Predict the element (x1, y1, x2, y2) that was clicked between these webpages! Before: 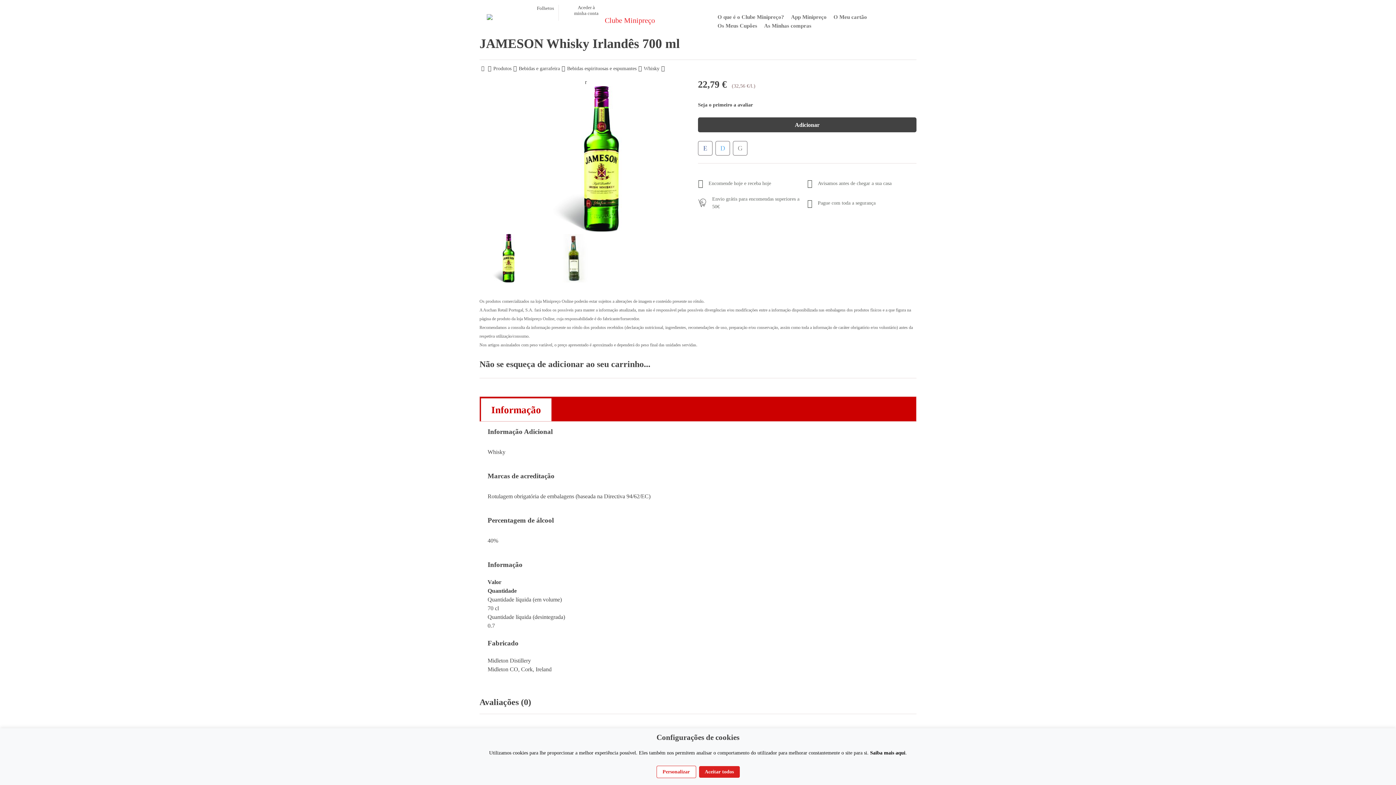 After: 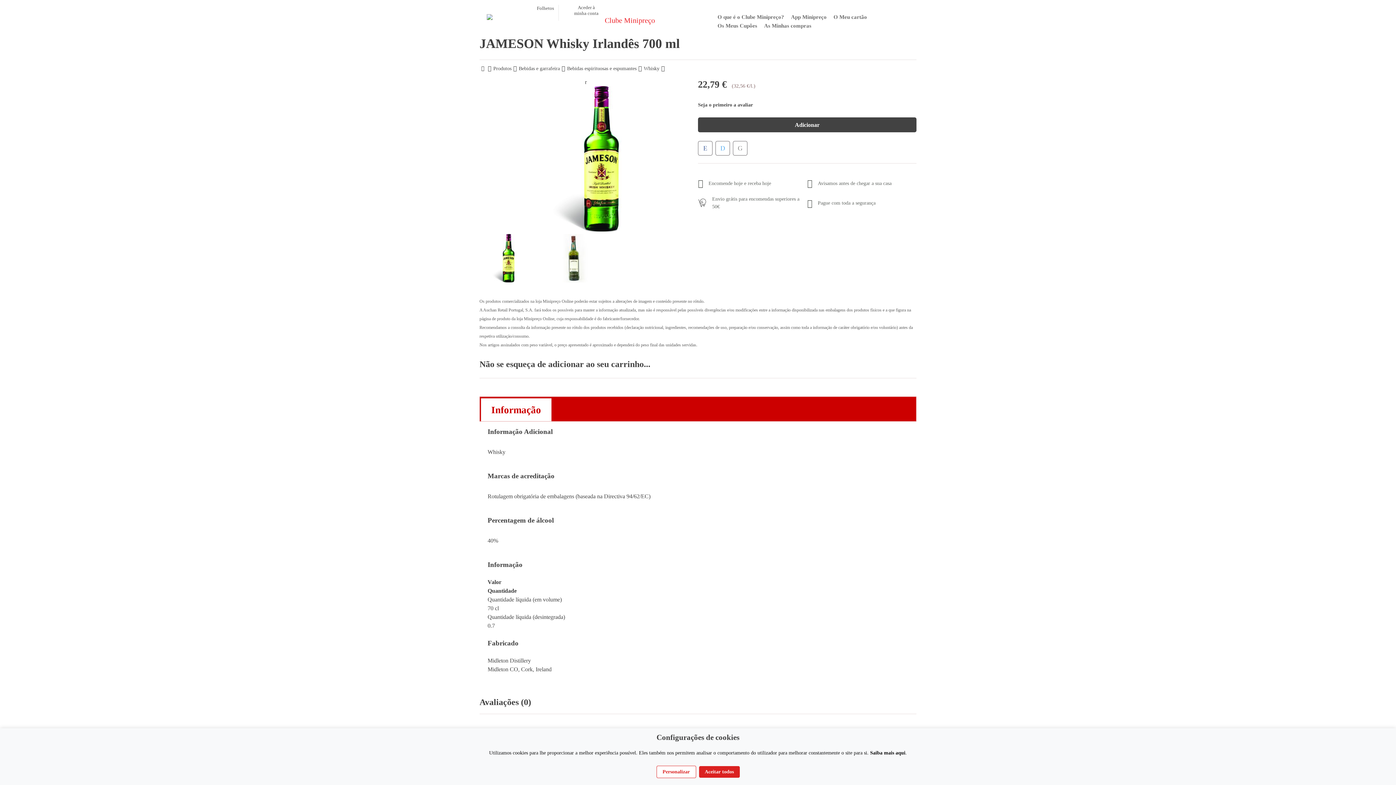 Action: bbox: (669, 6, 692, 18) label: Lojas